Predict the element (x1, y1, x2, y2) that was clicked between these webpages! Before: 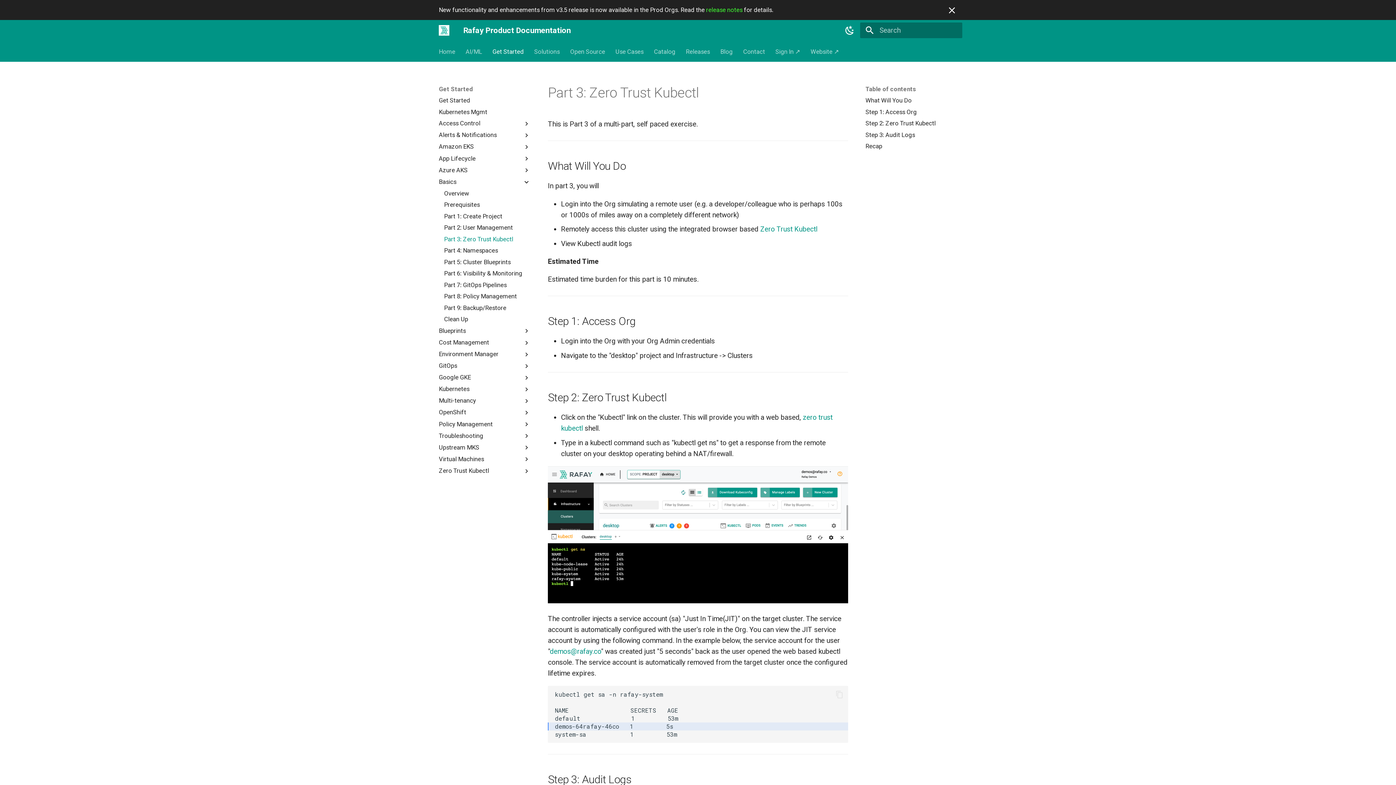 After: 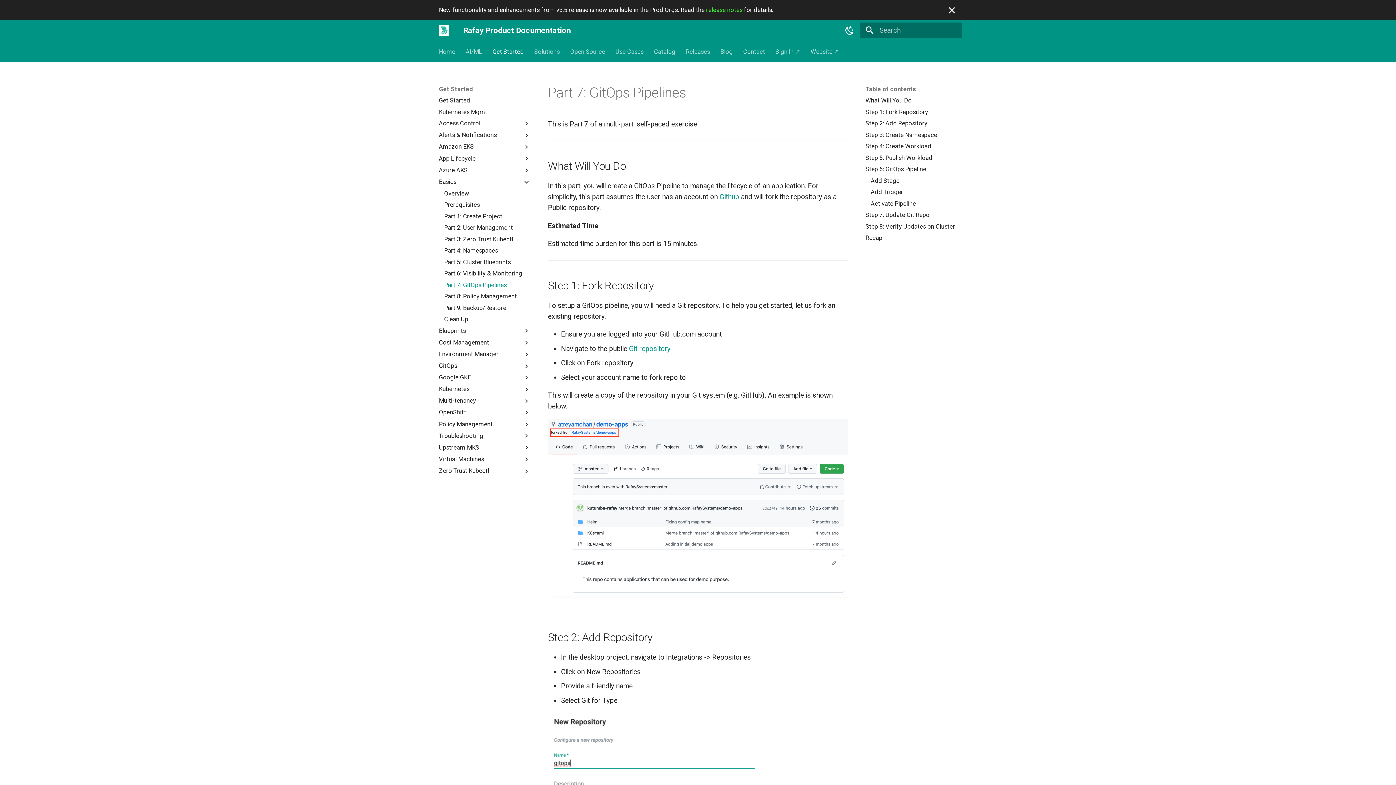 Action: label: Part 7: GitOps Pipelines bbox: (444, 281, 530, 289)